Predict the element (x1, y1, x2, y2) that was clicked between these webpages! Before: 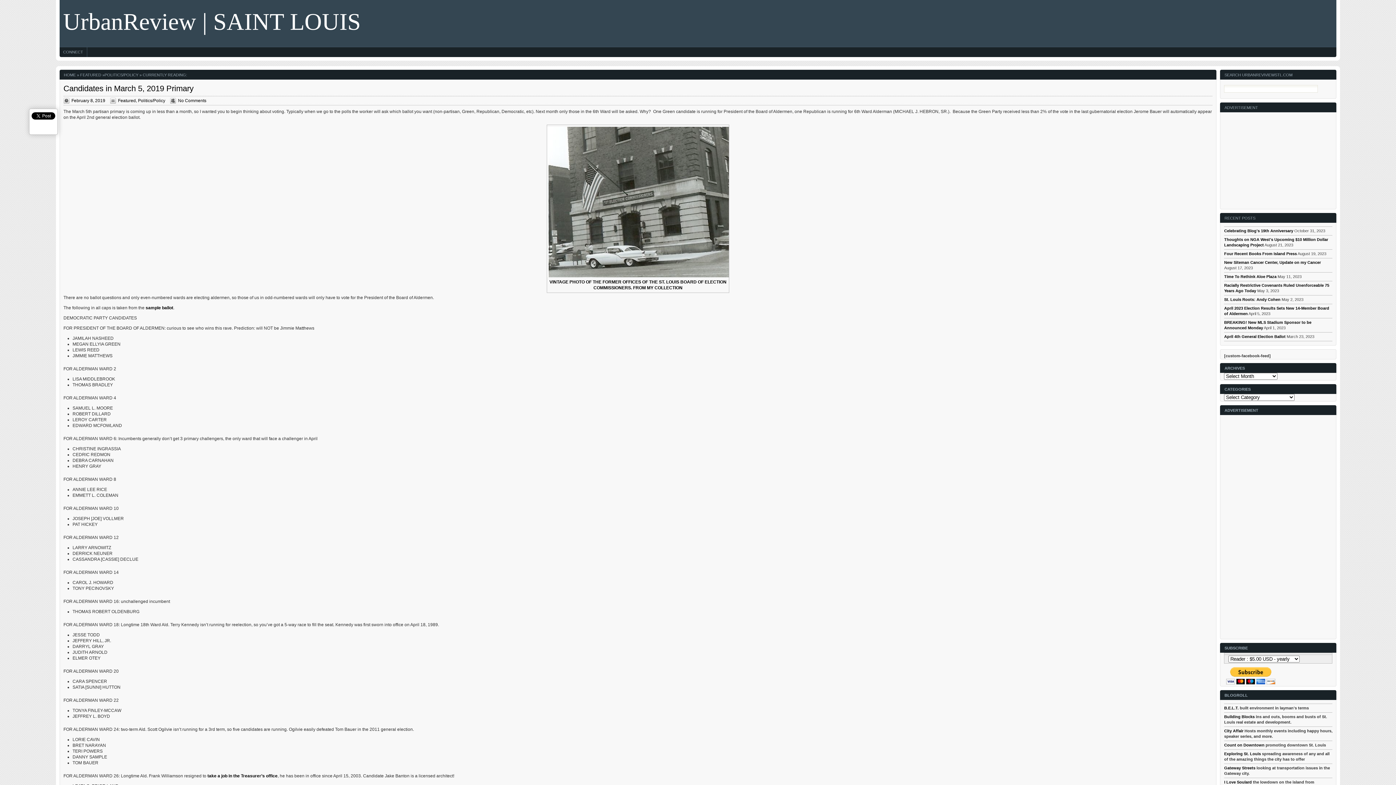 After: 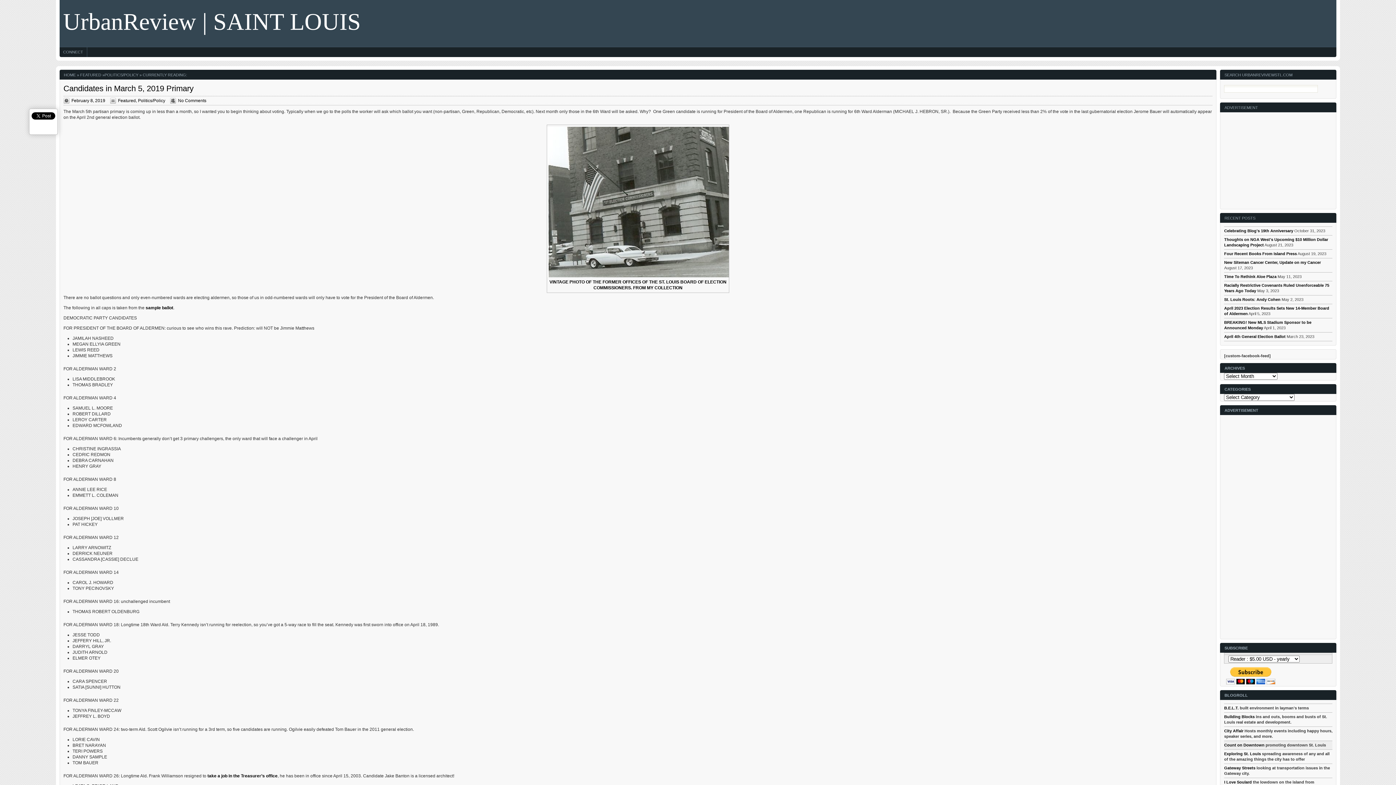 Action: label: Count on Downtown bbox: (1224, 743, 1264, 747)